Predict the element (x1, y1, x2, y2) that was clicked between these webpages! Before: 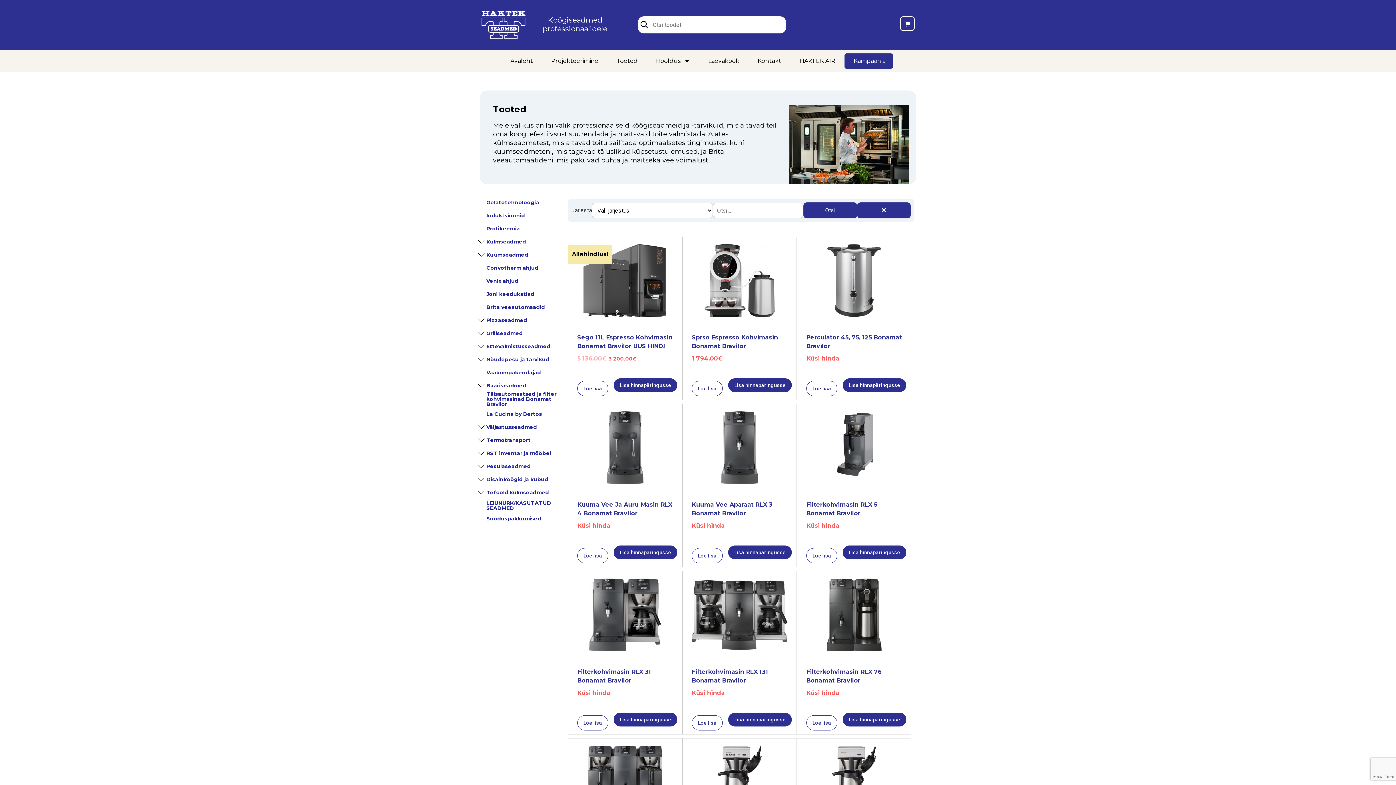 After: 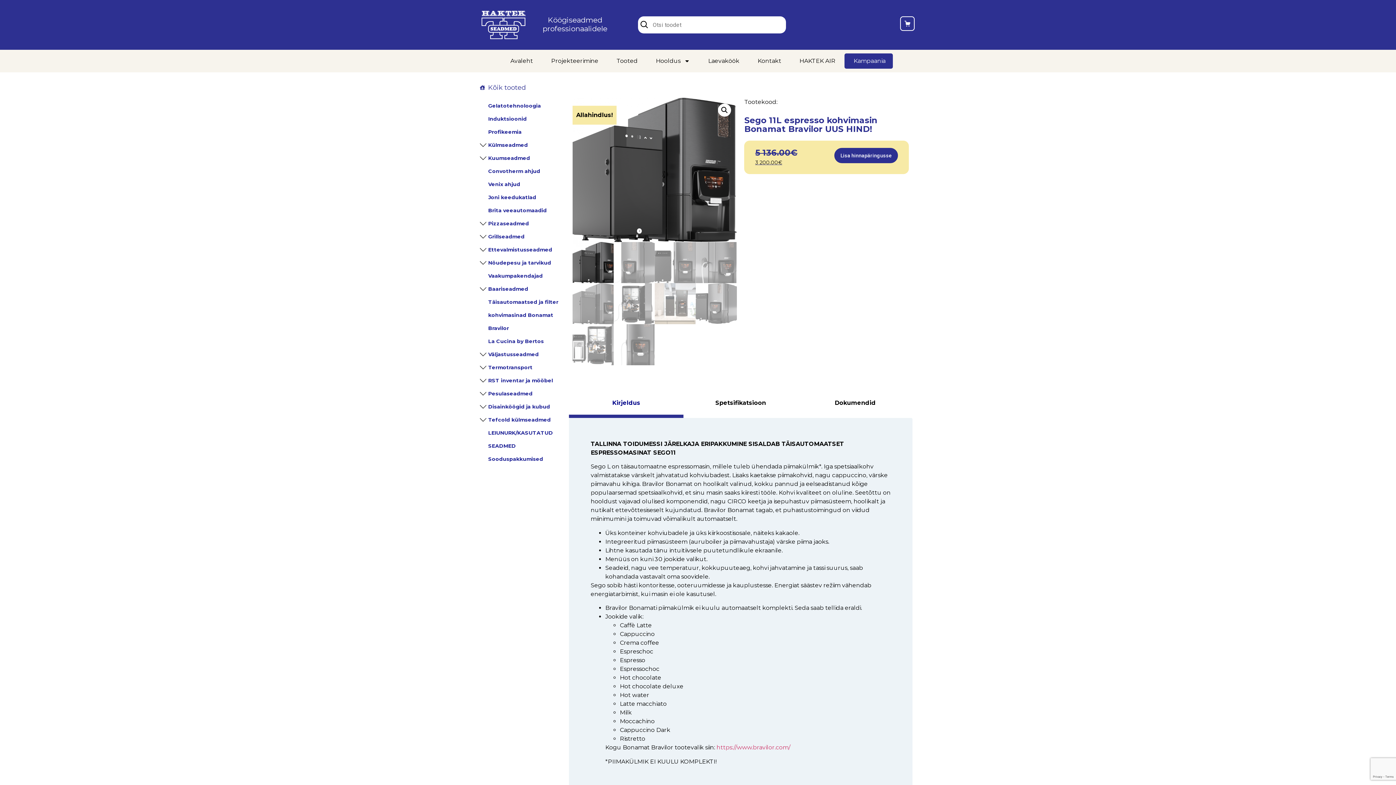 Action: label: Allahindlus!
Sego 11L Espresso Kohvimasin Bonamat Bravilor UUS HIND!
5 136.00€
 
Algne hind oli: 5 136.00€.
3 200.00€
Current price is: 3 200.00€. bbox: (577, 244, 673, 362)